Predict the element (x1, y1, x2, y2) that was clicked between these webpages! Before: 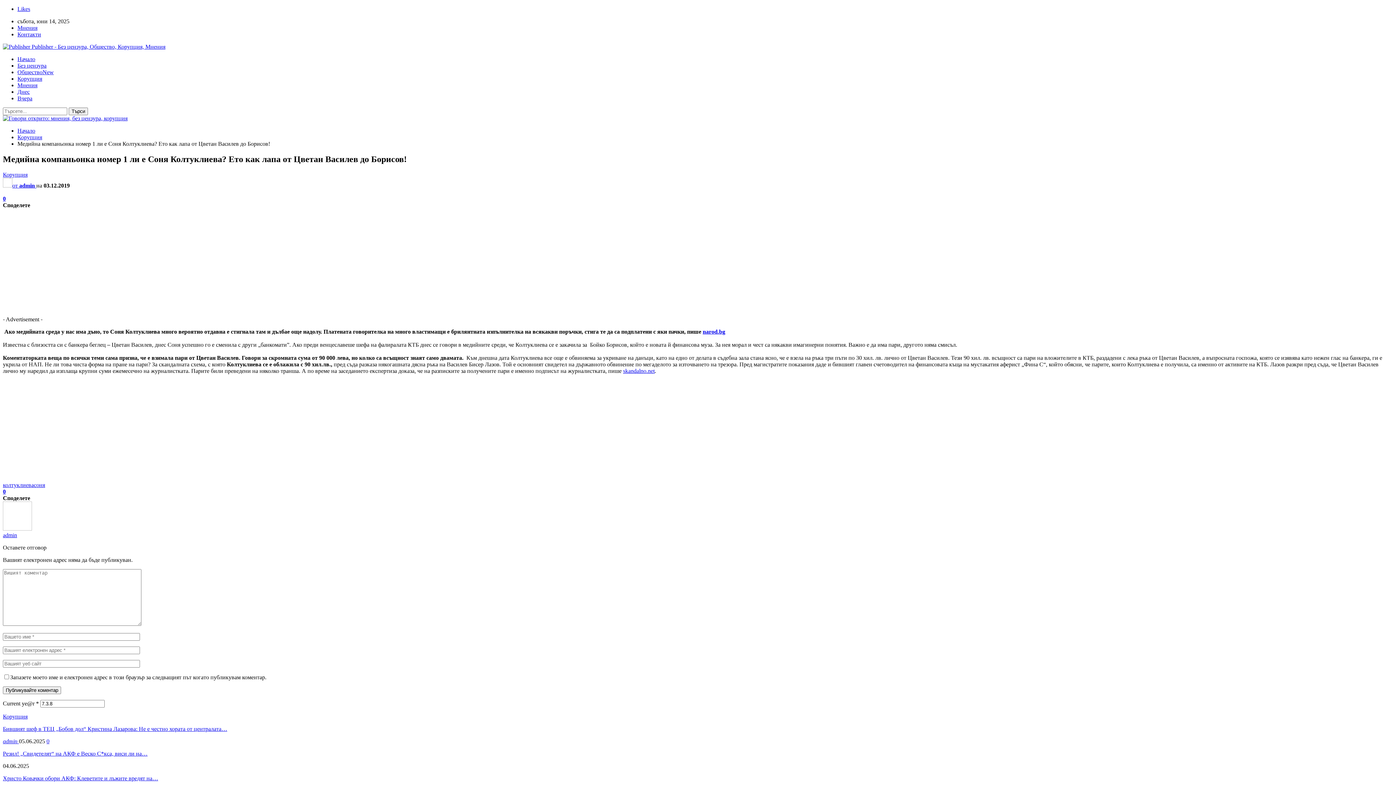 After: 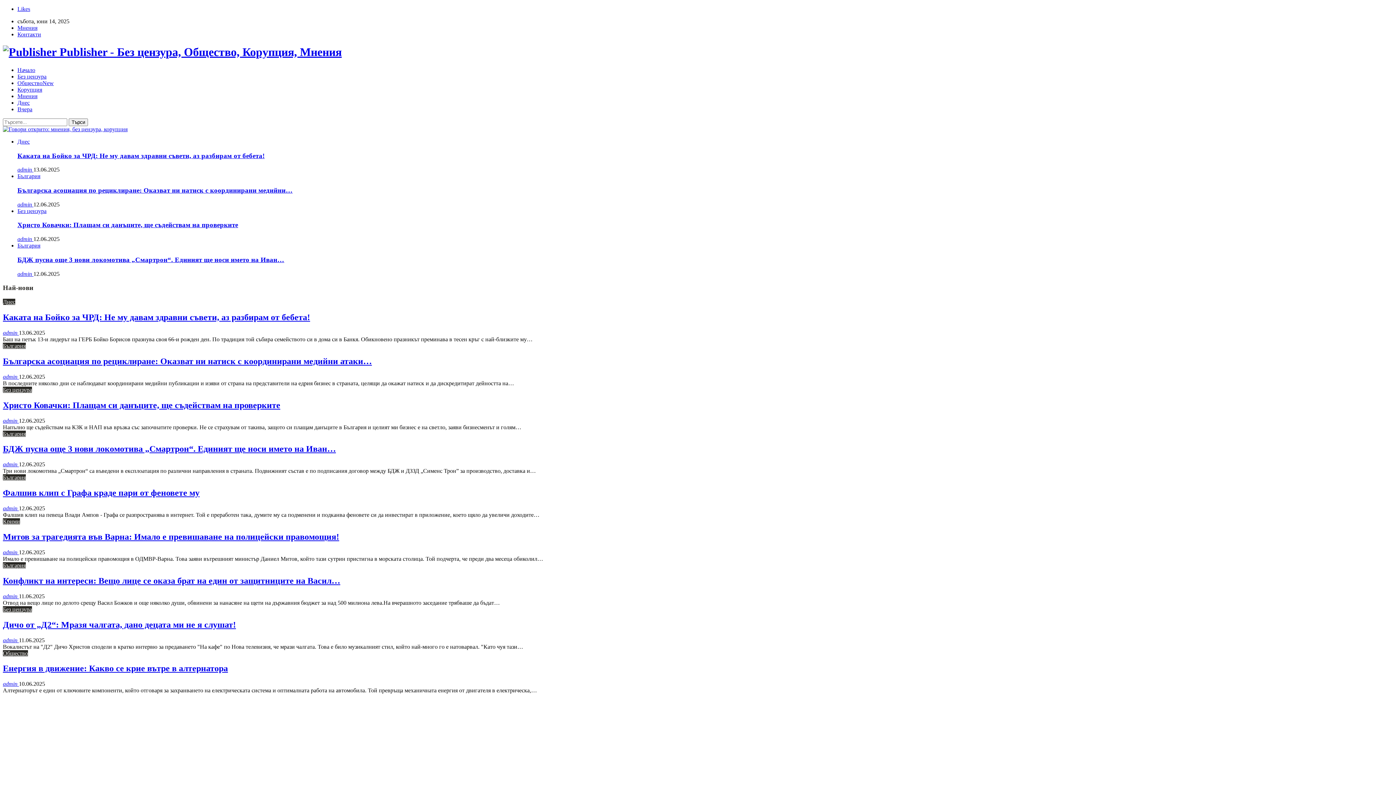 Action: bbox: (2, 115, 127, 121)